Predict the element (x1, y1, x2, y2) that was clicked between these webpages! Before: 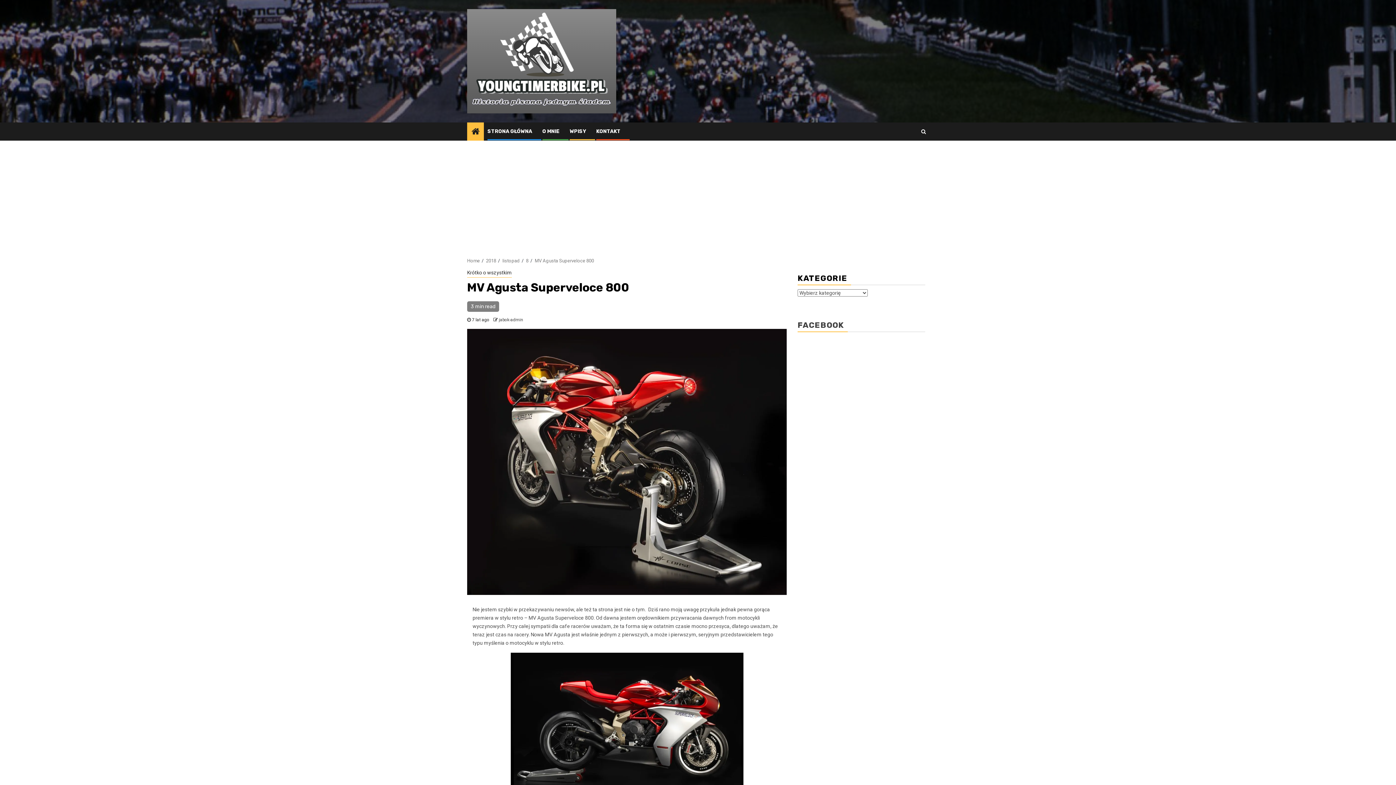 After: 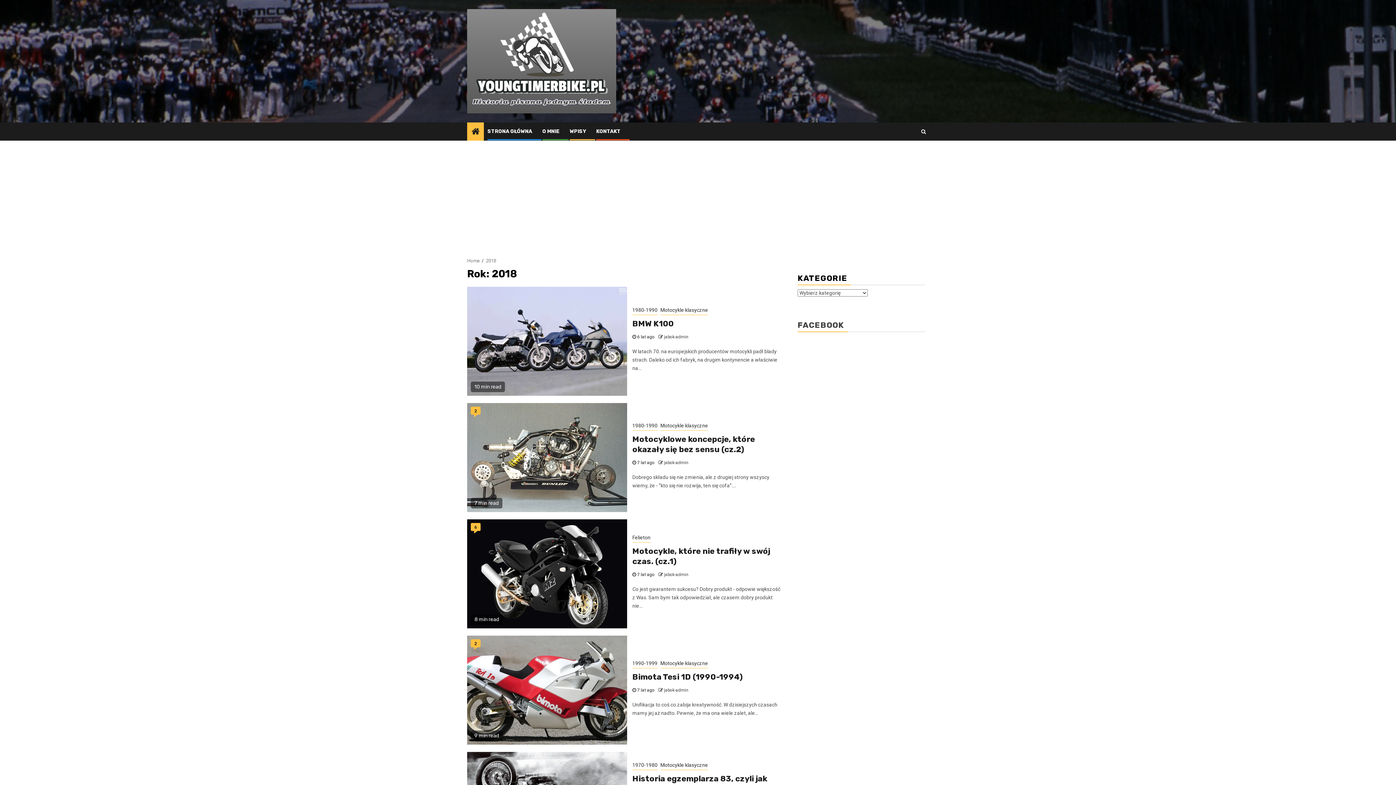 Action: bbox: (486, 258, 496, 263) label: 2018